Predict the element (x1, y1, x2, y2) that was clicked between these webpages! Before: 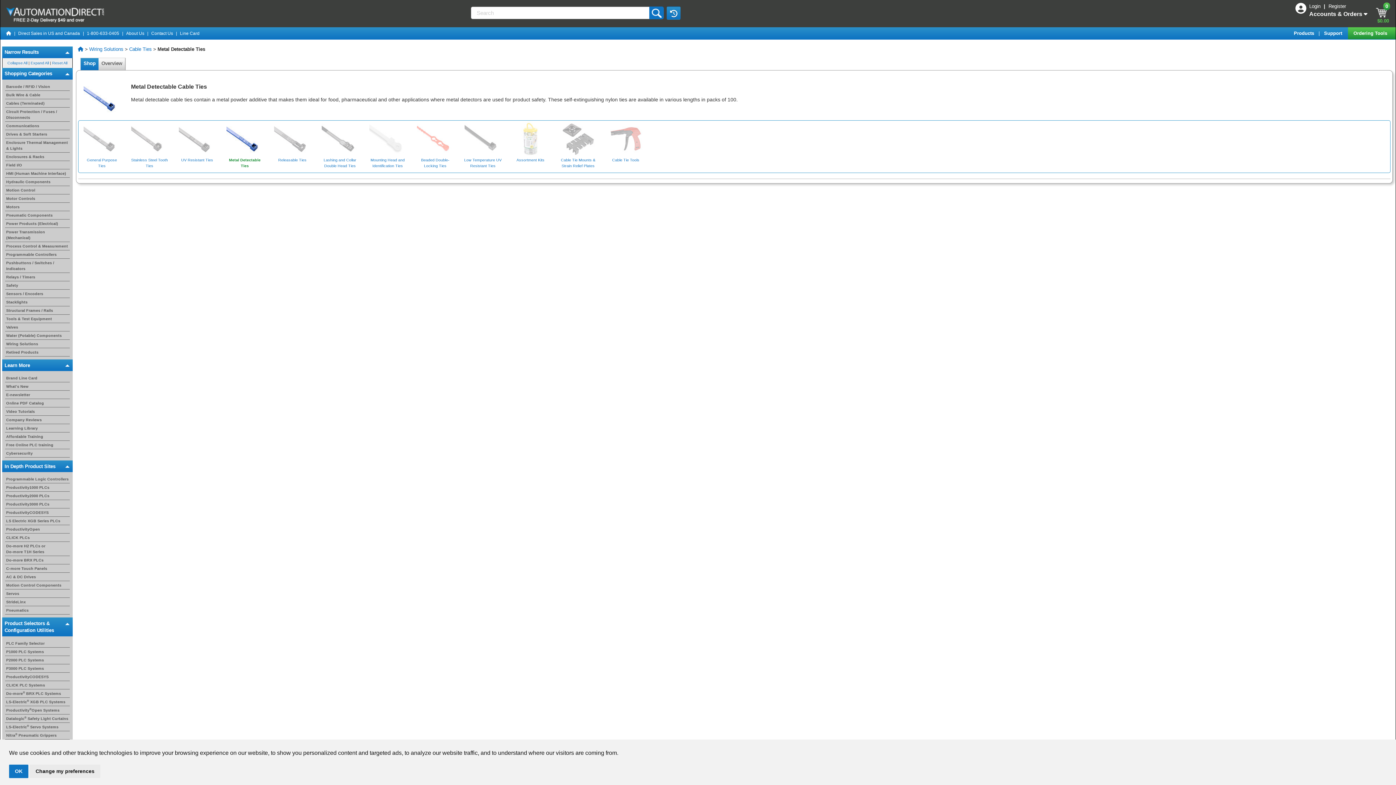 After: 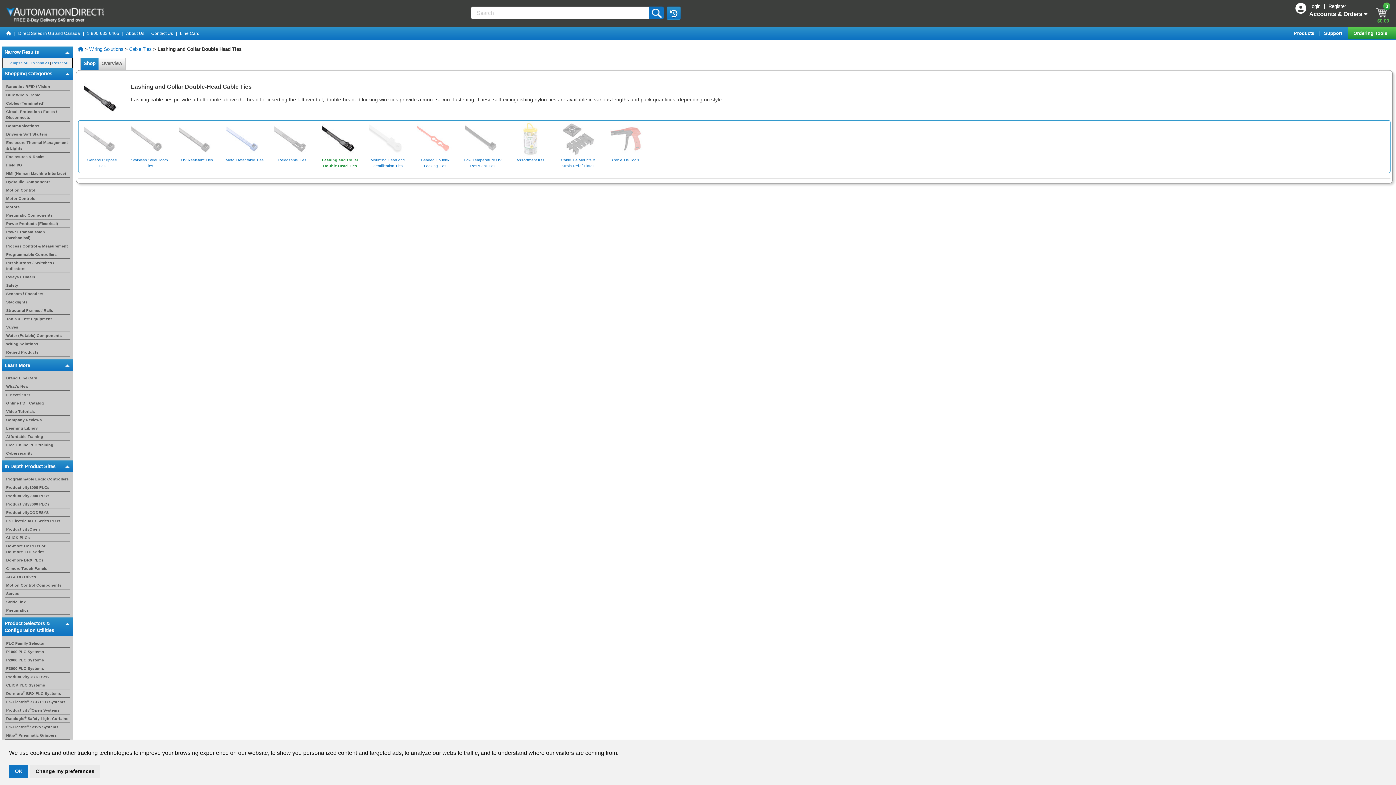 Action: bbox: (321, 136, 358, 168) label: 
Lashing and Collar Double Head Ties